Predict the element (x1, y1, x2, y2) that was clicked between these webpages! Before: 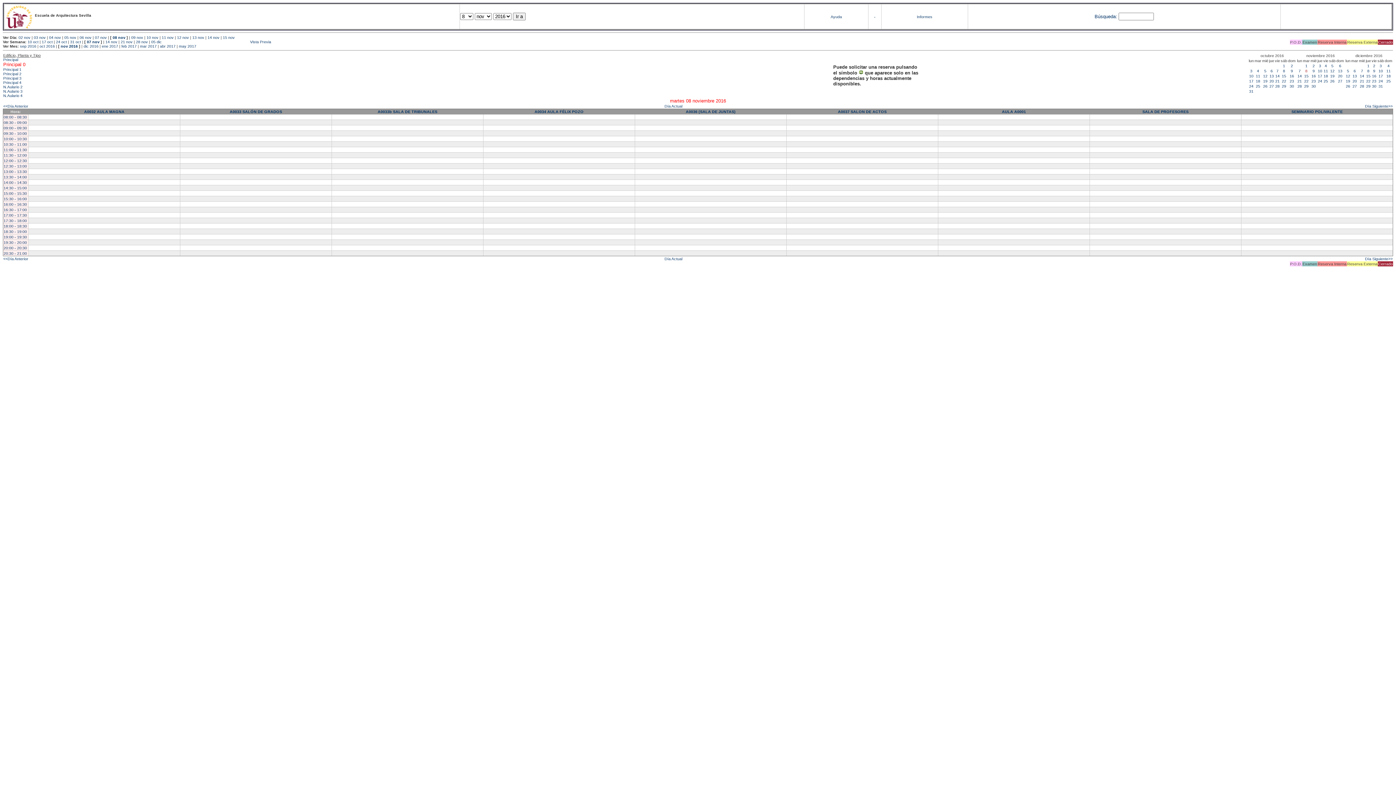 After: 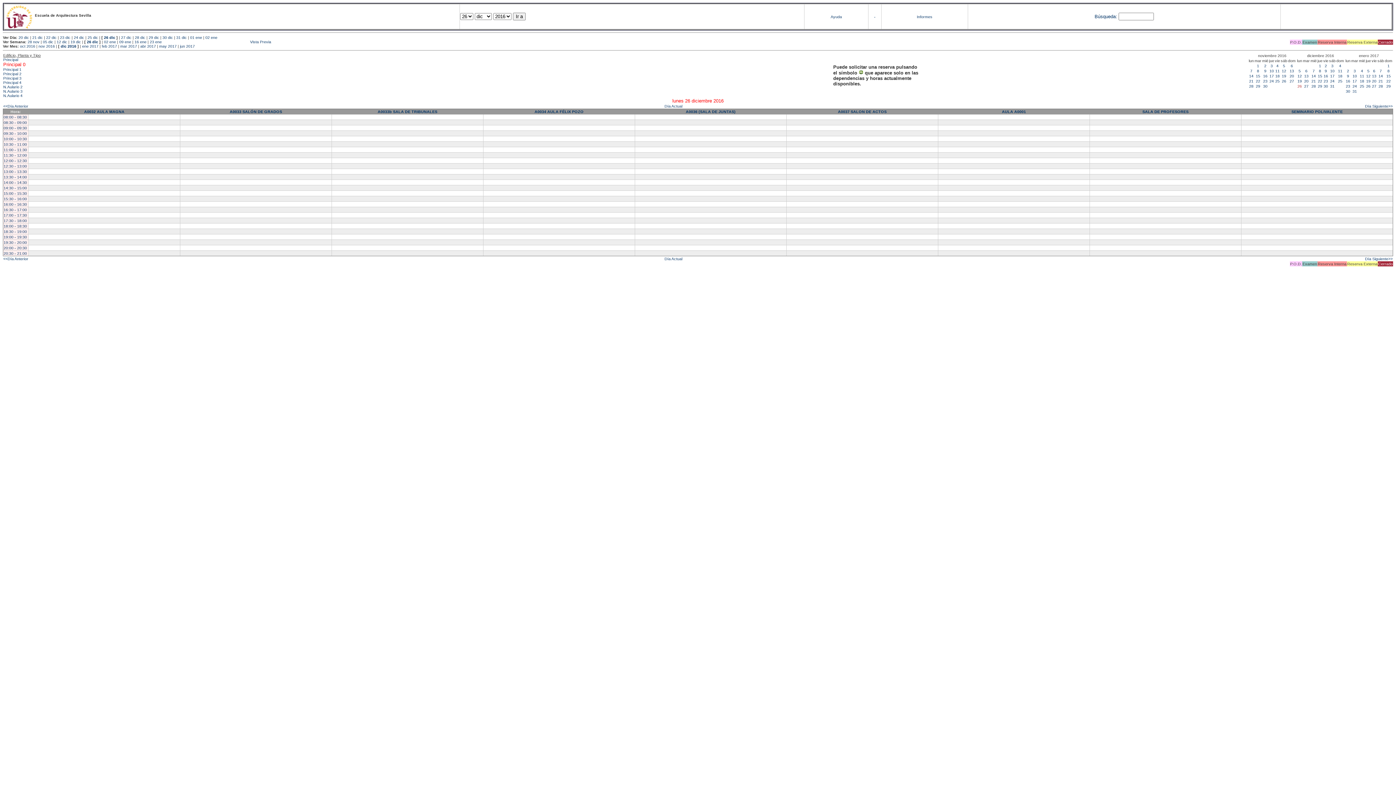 Action: bbox: (1346, 84, 1350, 88) label: 26